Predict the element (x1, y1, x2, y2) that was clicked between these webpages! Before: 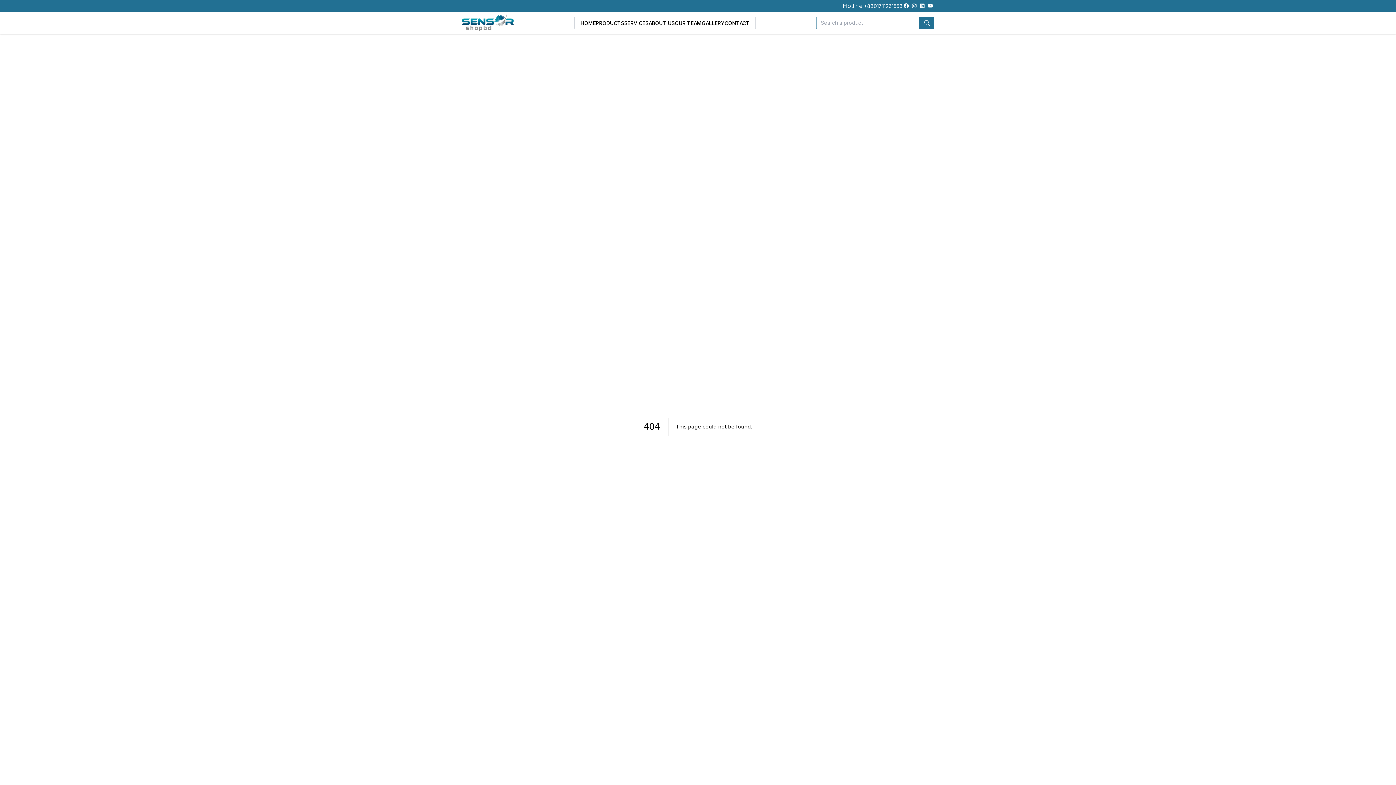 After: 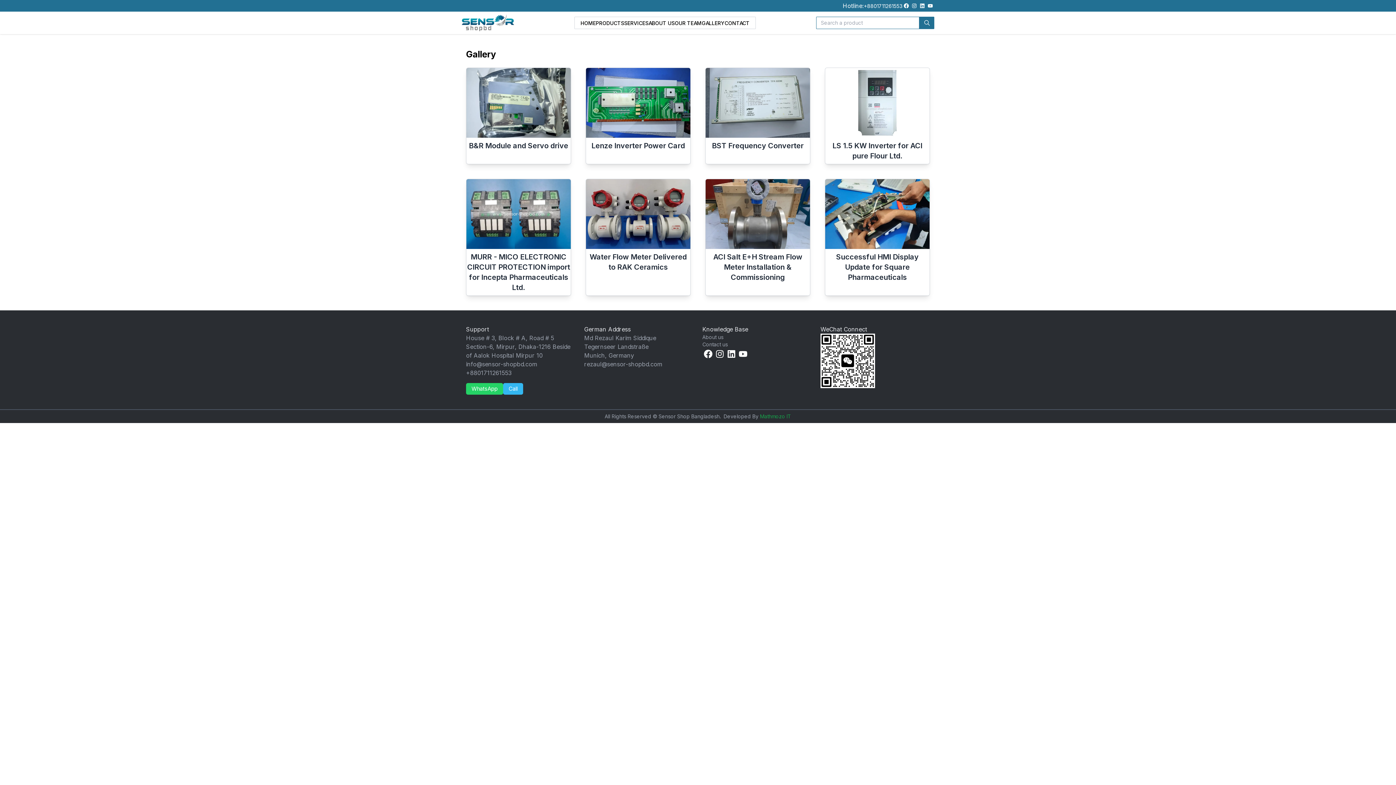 Action: label: GALLERY bbox: (701, 17, 724, 29)